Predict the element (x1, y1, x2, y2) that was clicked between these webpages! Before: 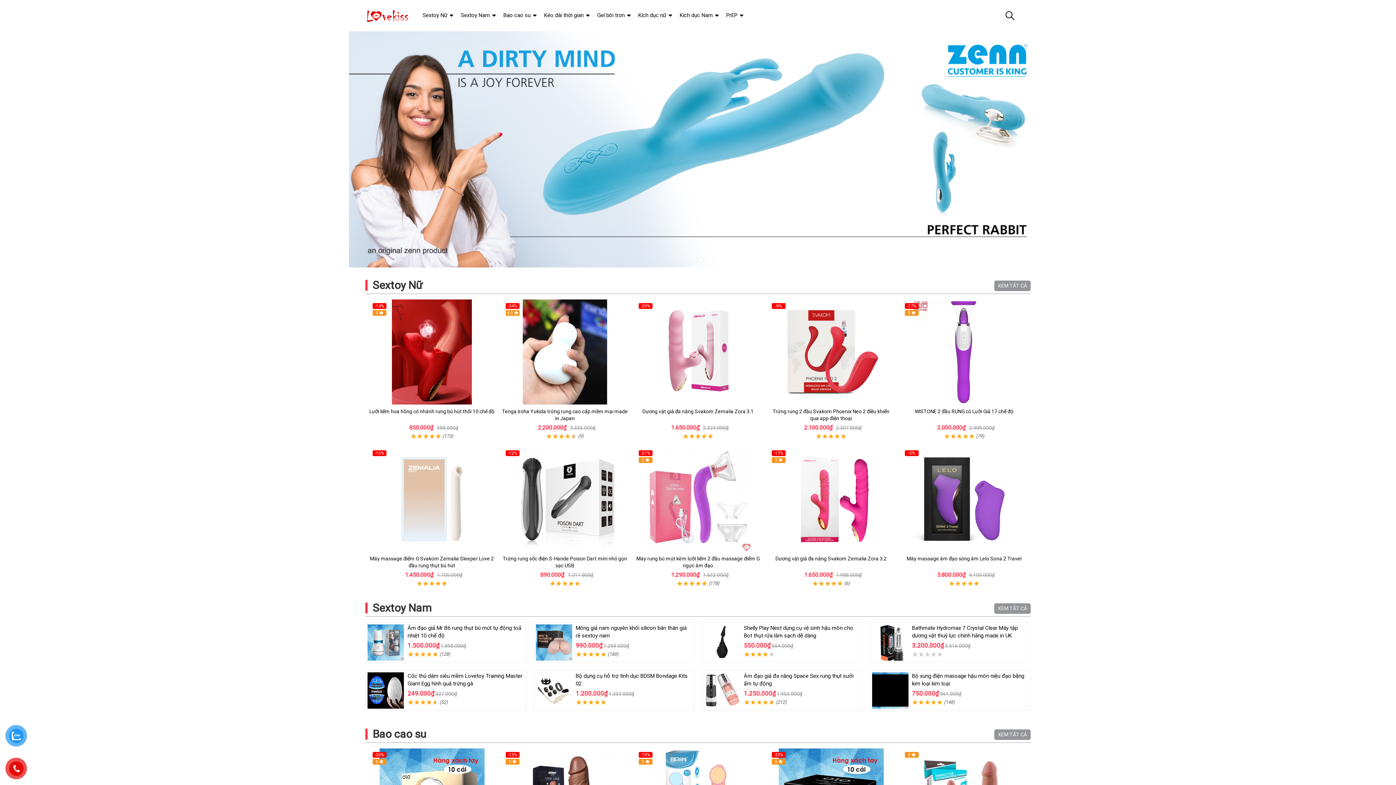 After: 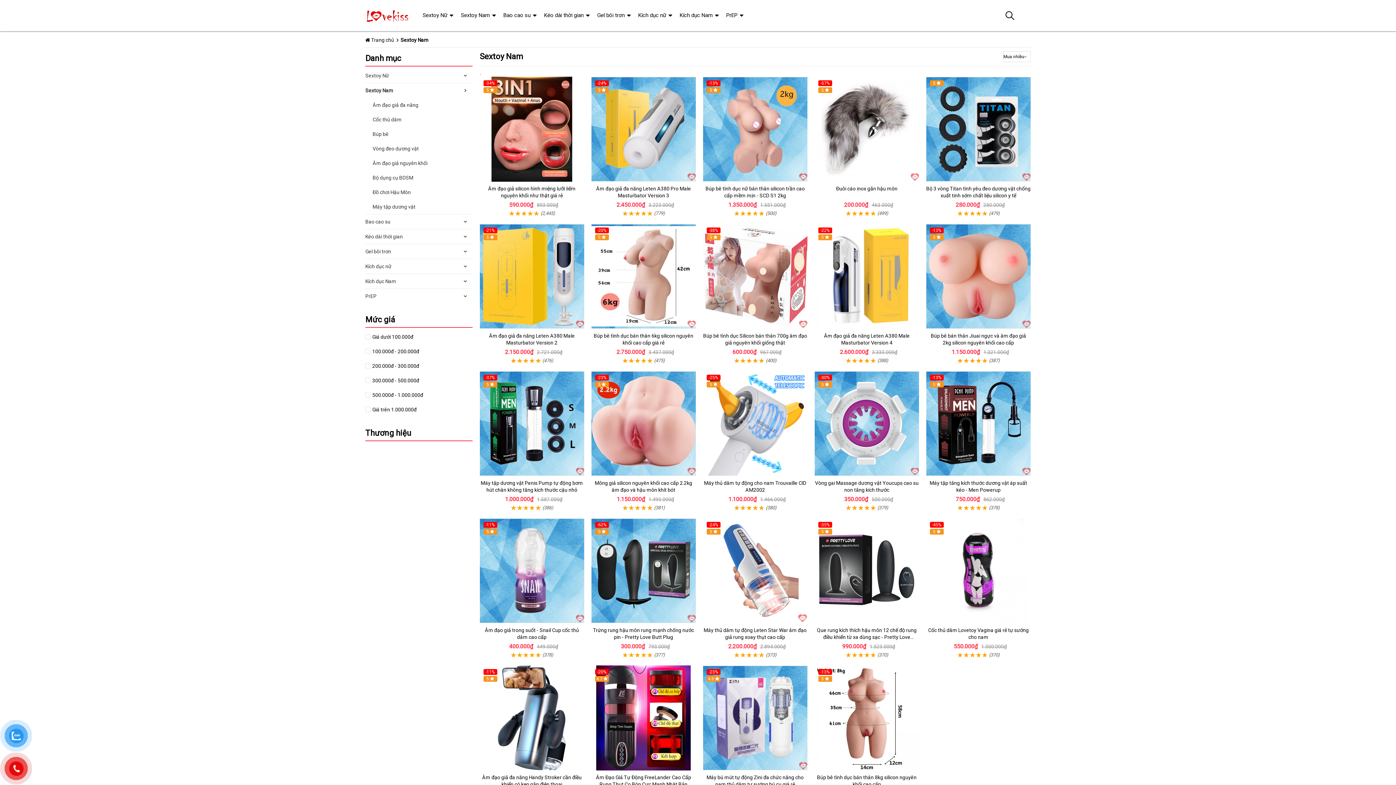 Action: label: Sextoy Nam bbox: (455, 0, 495, 30)